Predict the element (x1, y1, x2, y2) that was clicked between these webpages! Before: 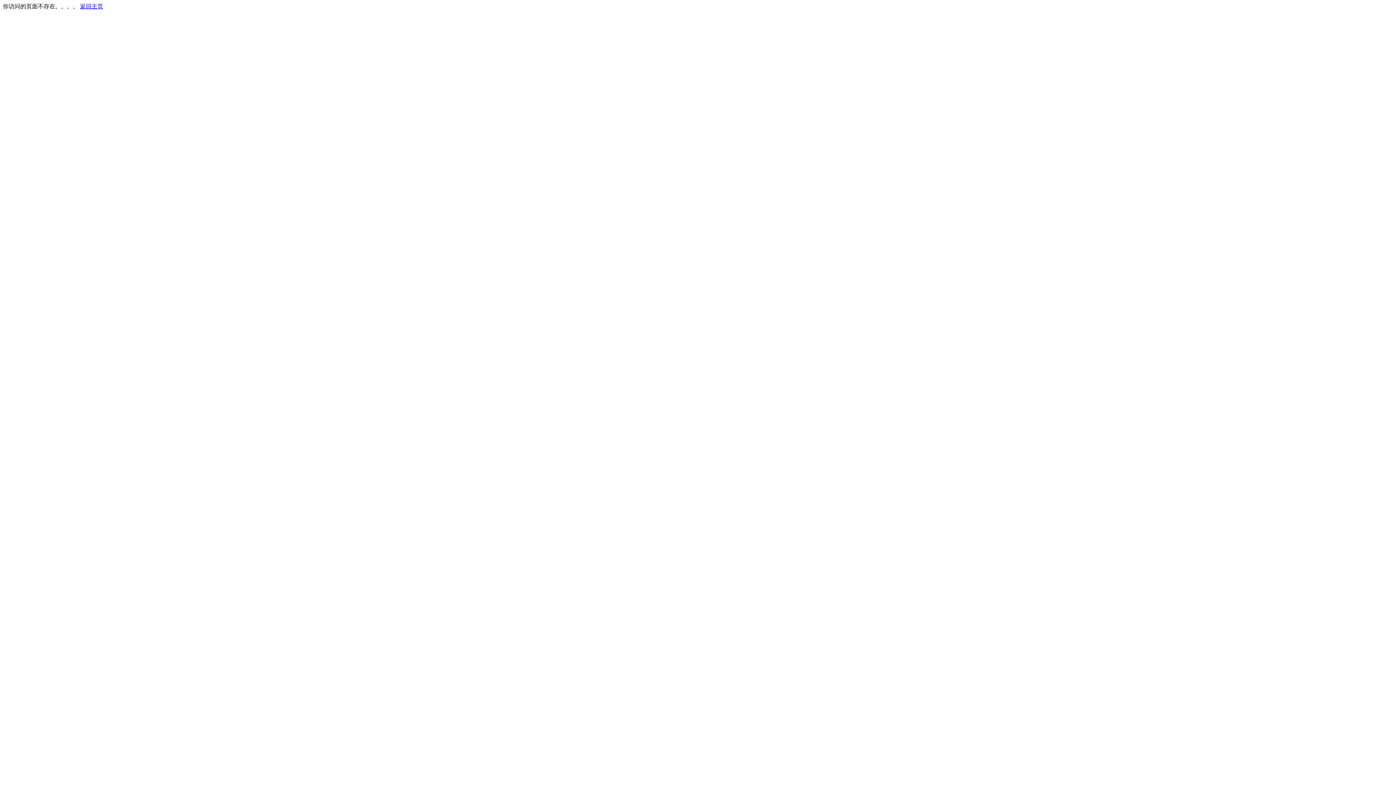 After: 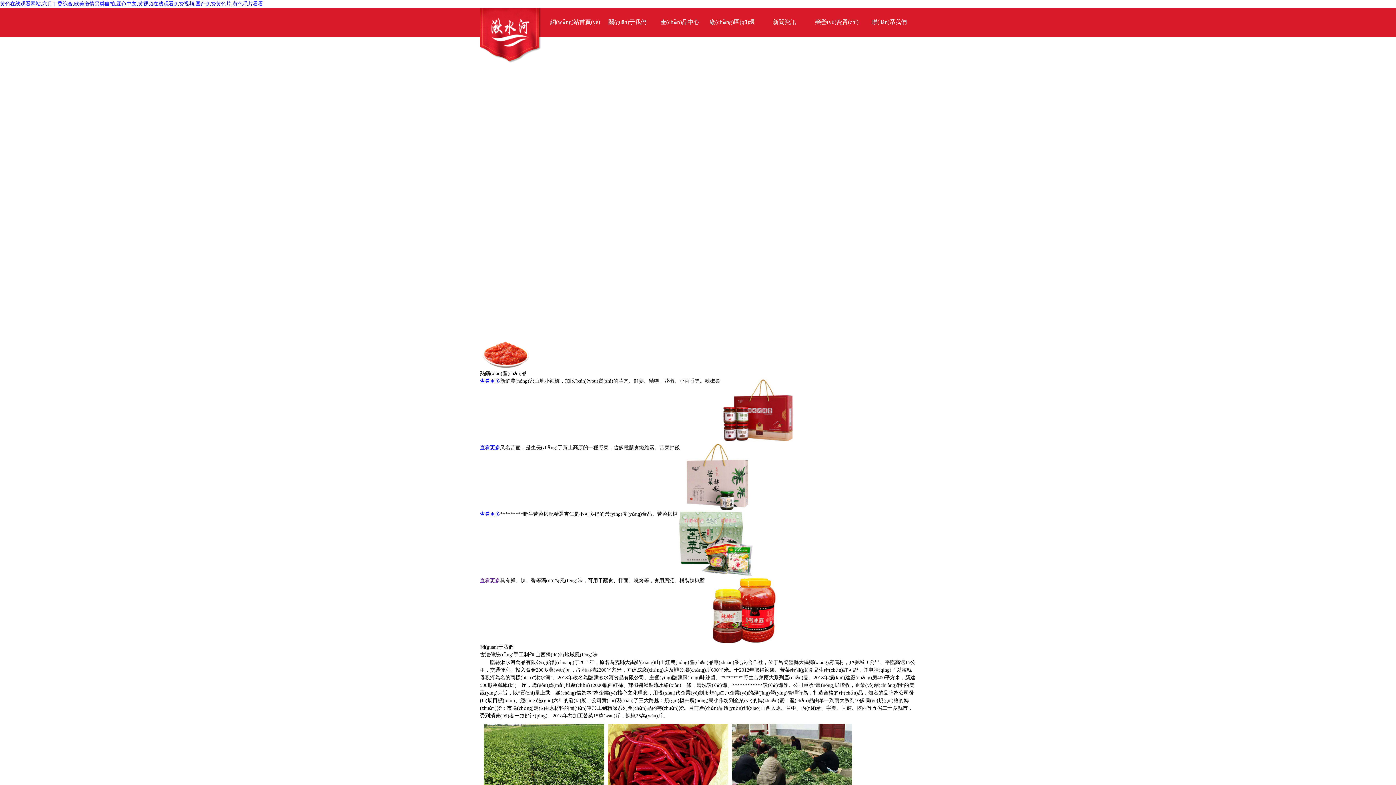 Action: bbox: (80, 3, 103, 9) label: 返回主页